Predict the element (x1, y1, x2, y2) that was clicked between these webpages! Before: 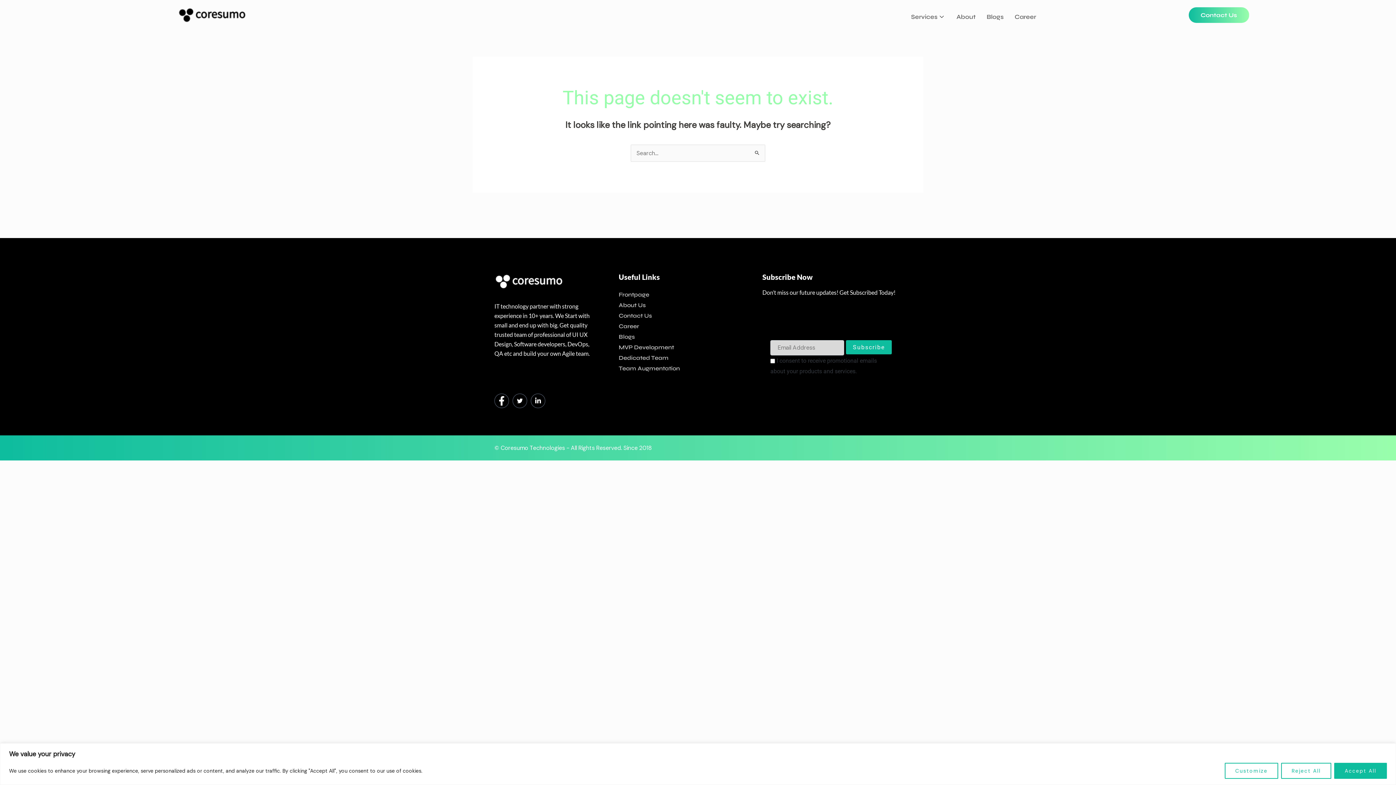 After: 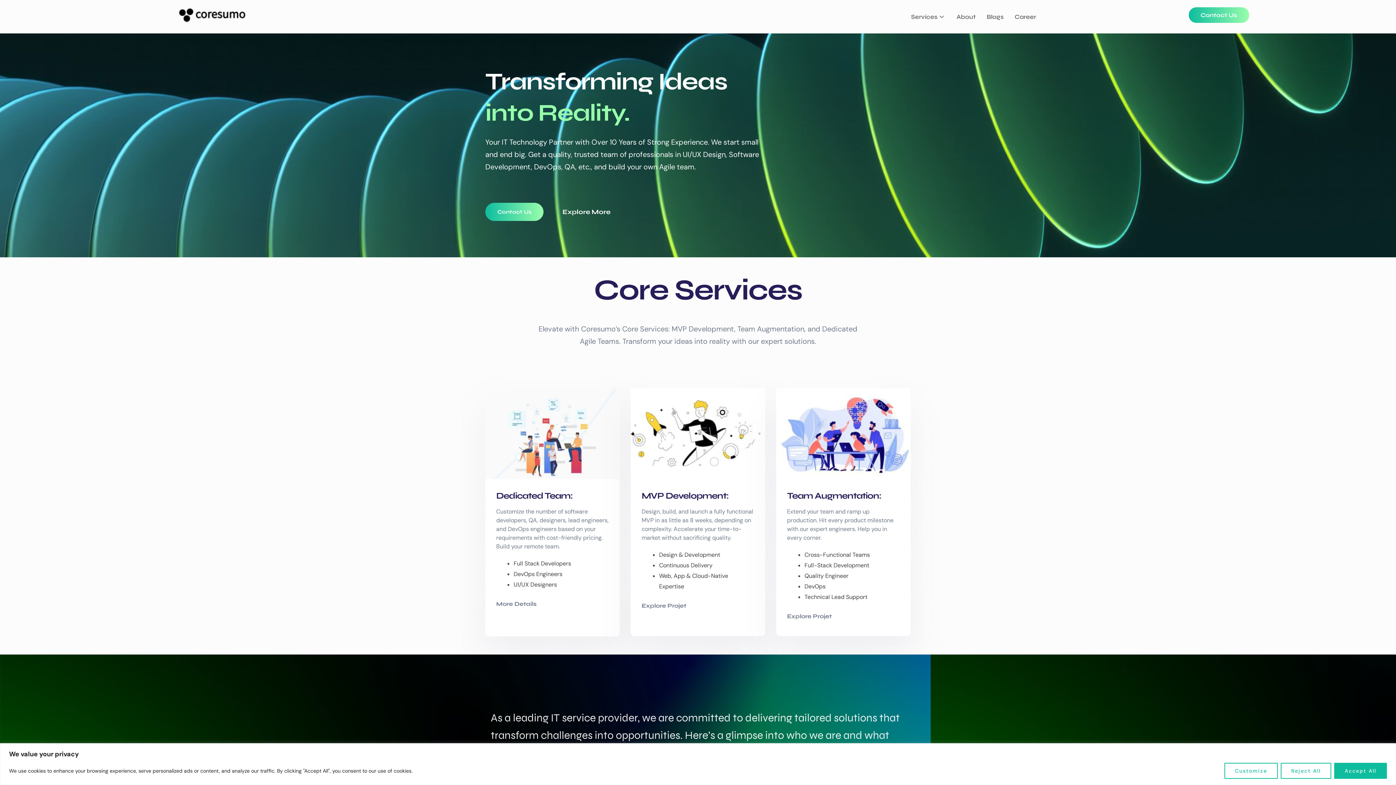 Action: bbox: (177, 7, 246, 22)